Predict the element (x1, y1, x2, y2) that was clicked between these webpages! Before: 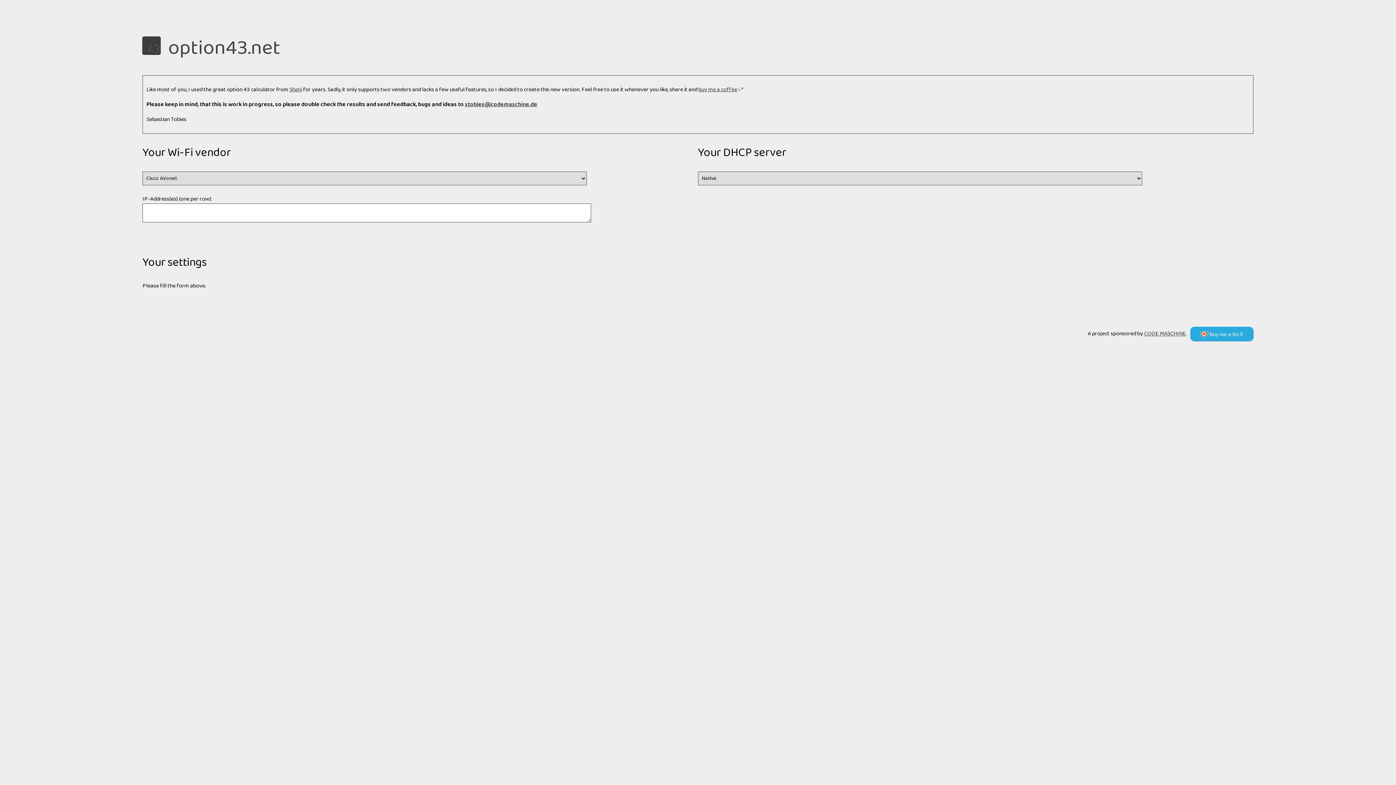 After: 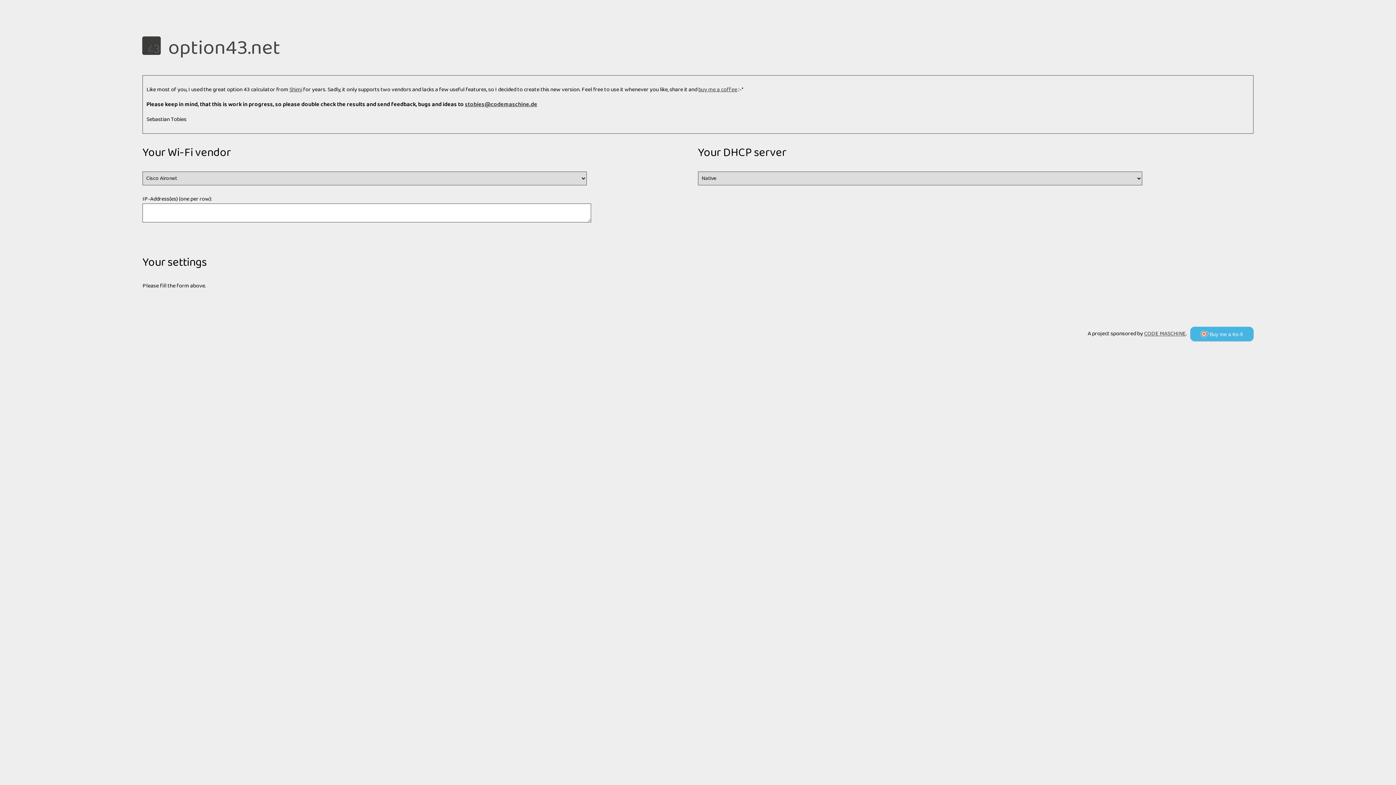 Action: label: Buy me a Ko-fi bbox: (1190, 326, 1253, 341)